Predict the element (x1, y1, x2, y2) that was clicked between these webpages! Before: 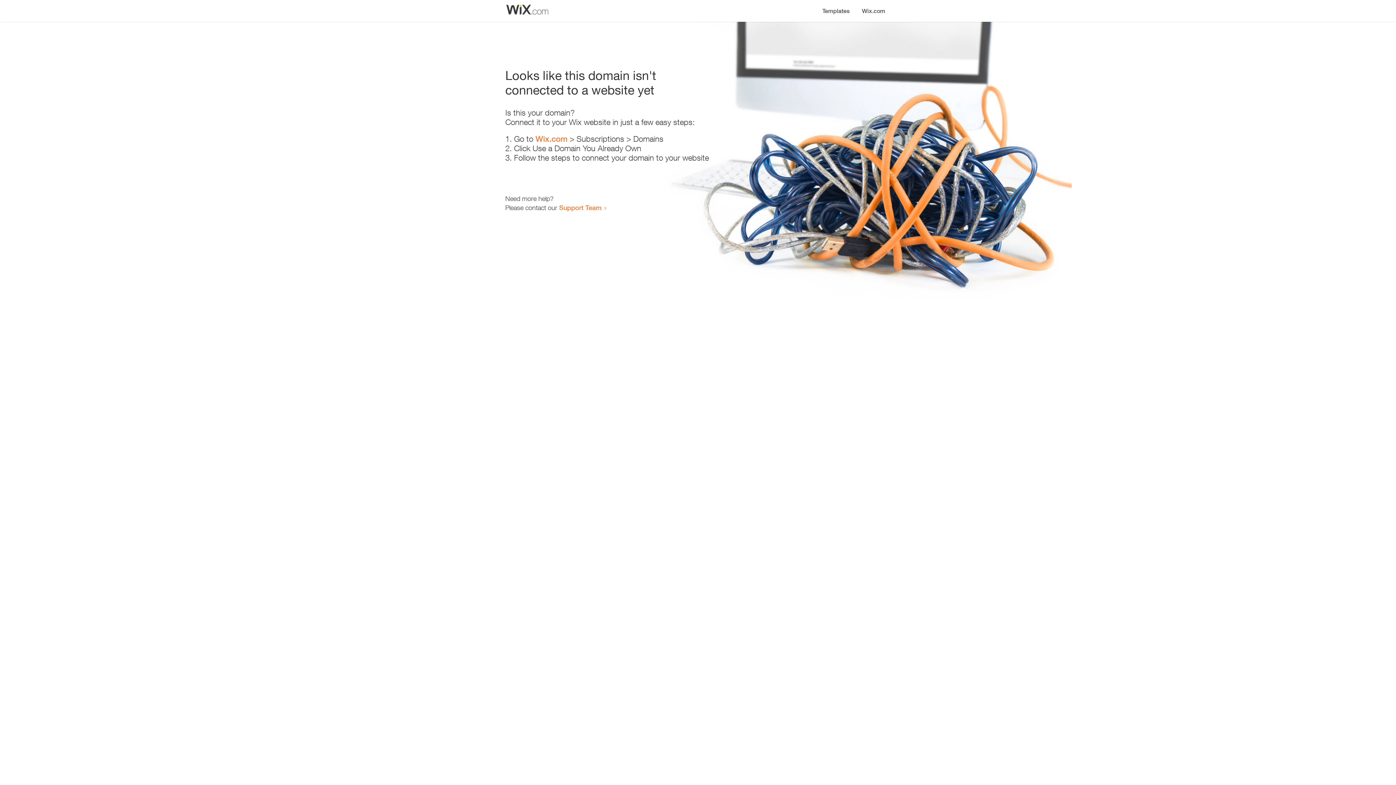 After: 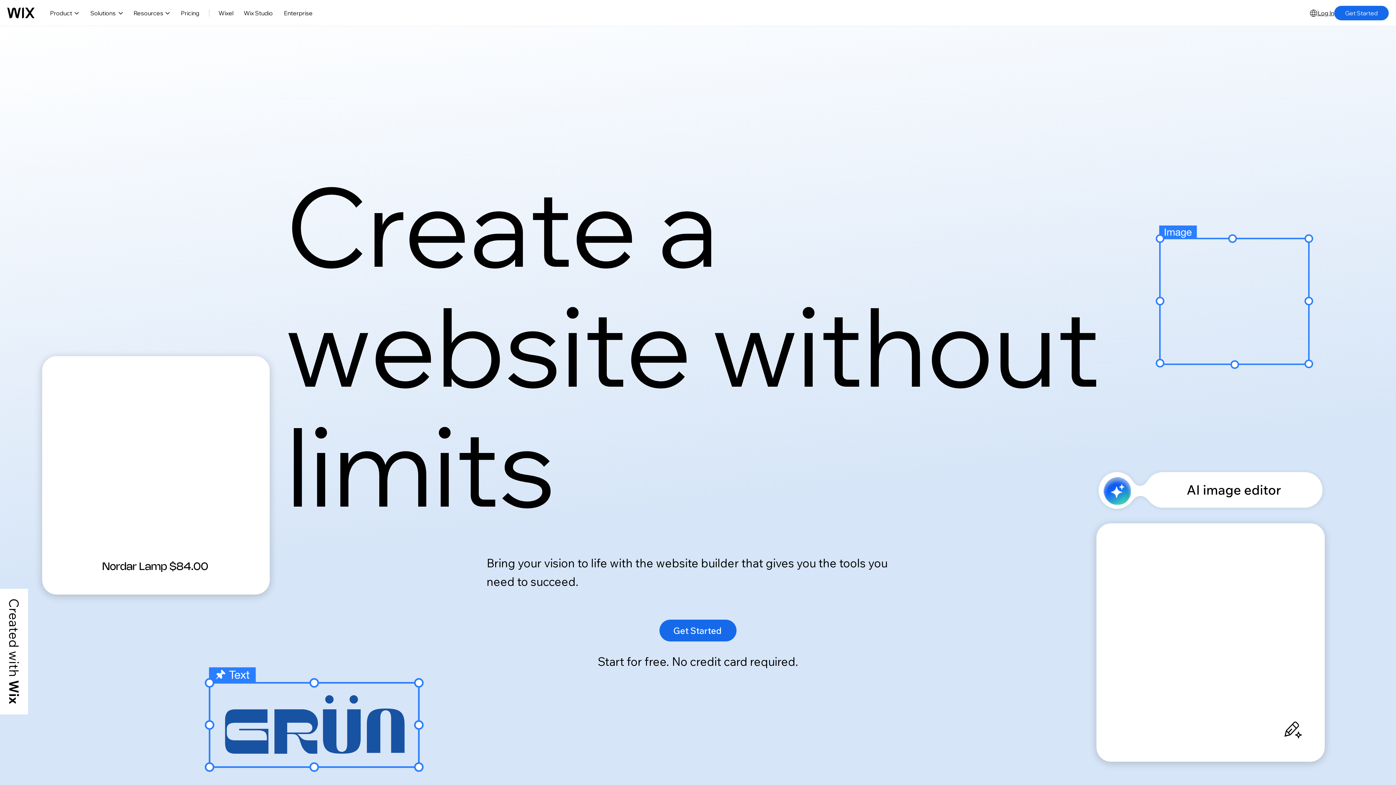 Action: bbox: (535, 134, 567, 143) label: Wix.com